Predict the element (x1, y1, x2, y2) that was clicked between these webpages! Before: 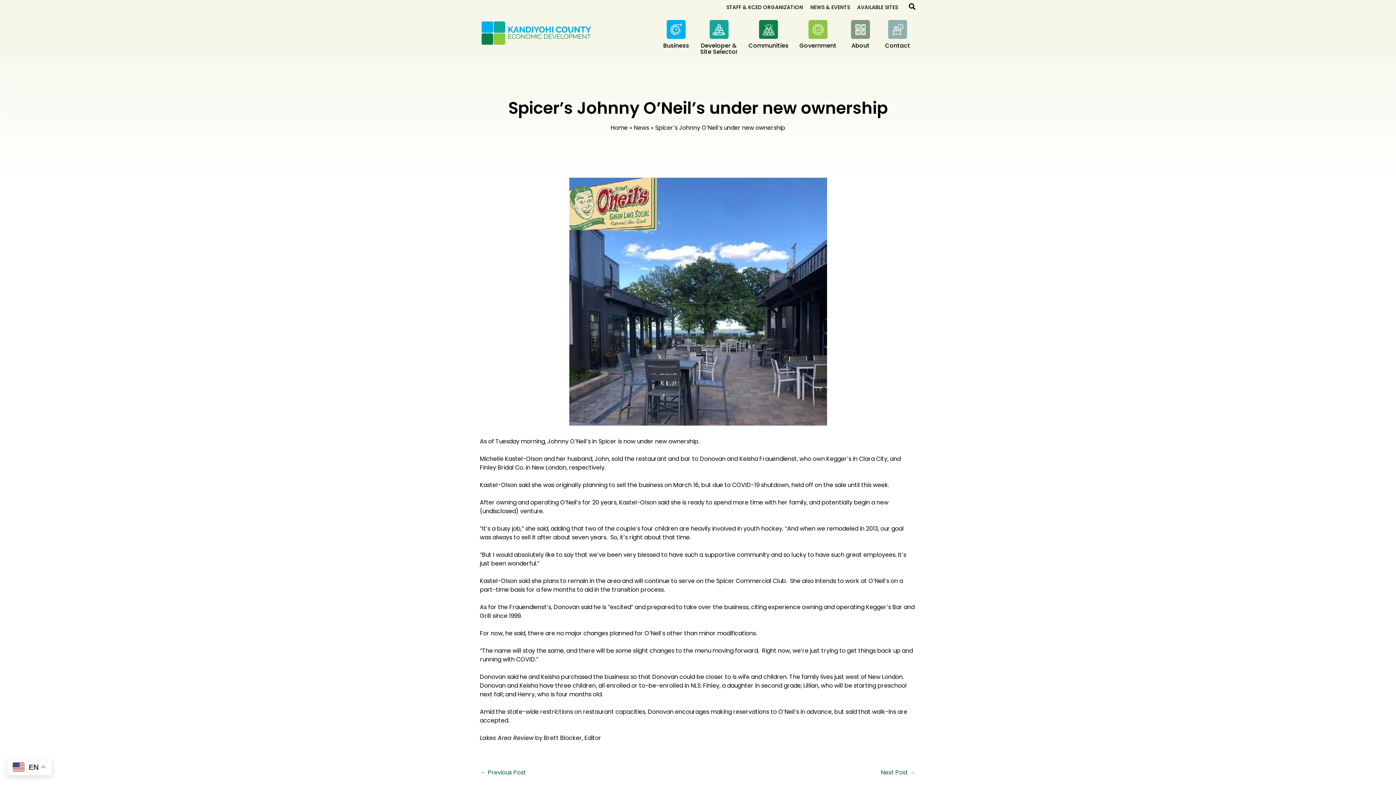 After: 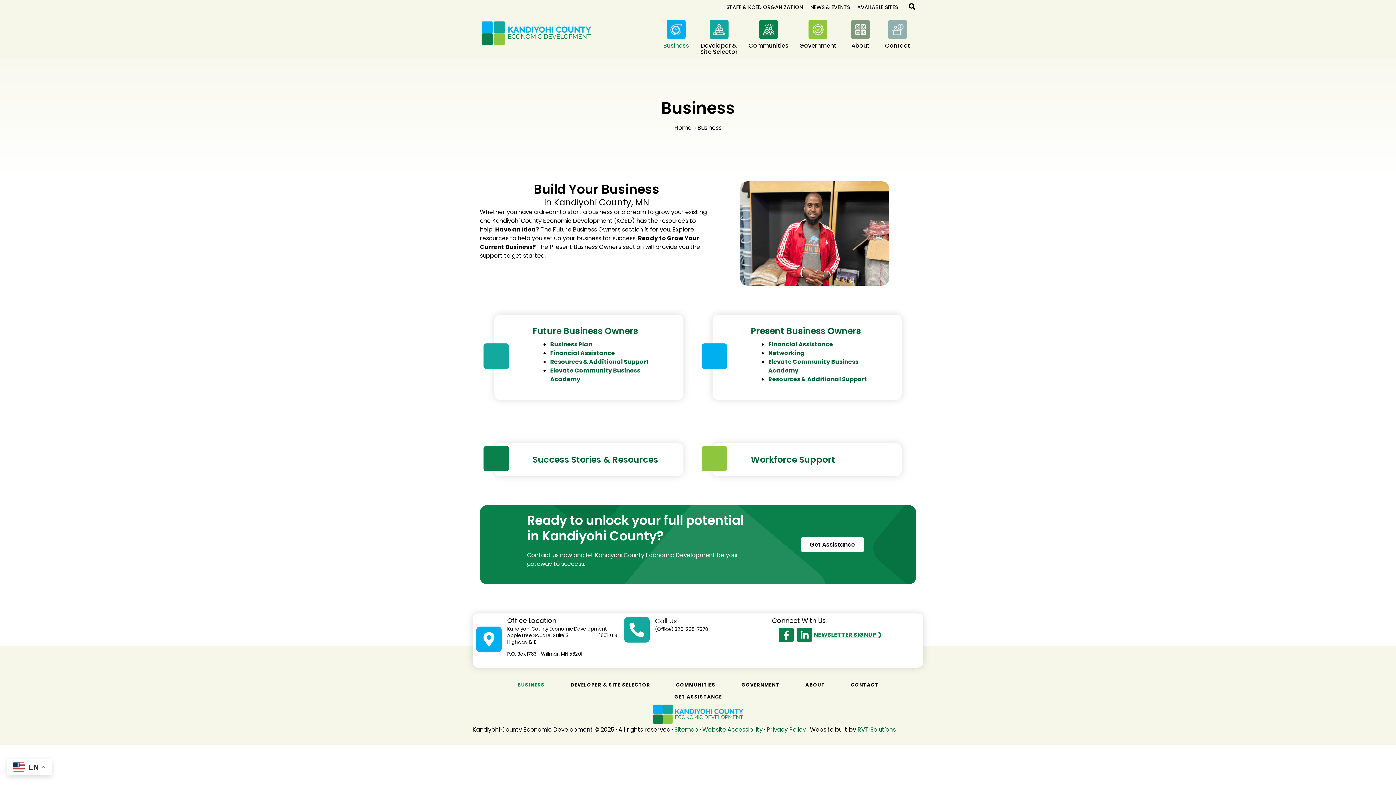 Action: label: Business bbox: (657, 14, 694, 56)